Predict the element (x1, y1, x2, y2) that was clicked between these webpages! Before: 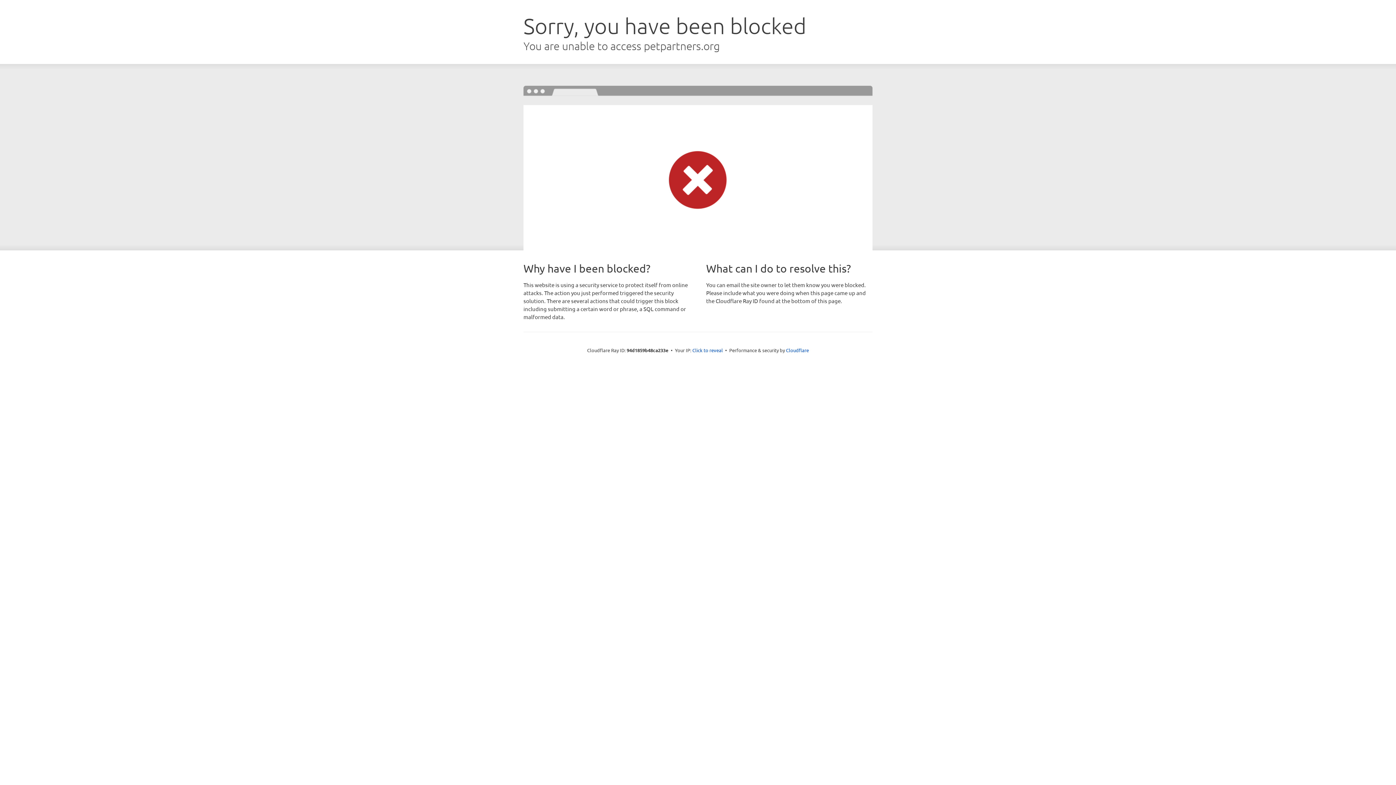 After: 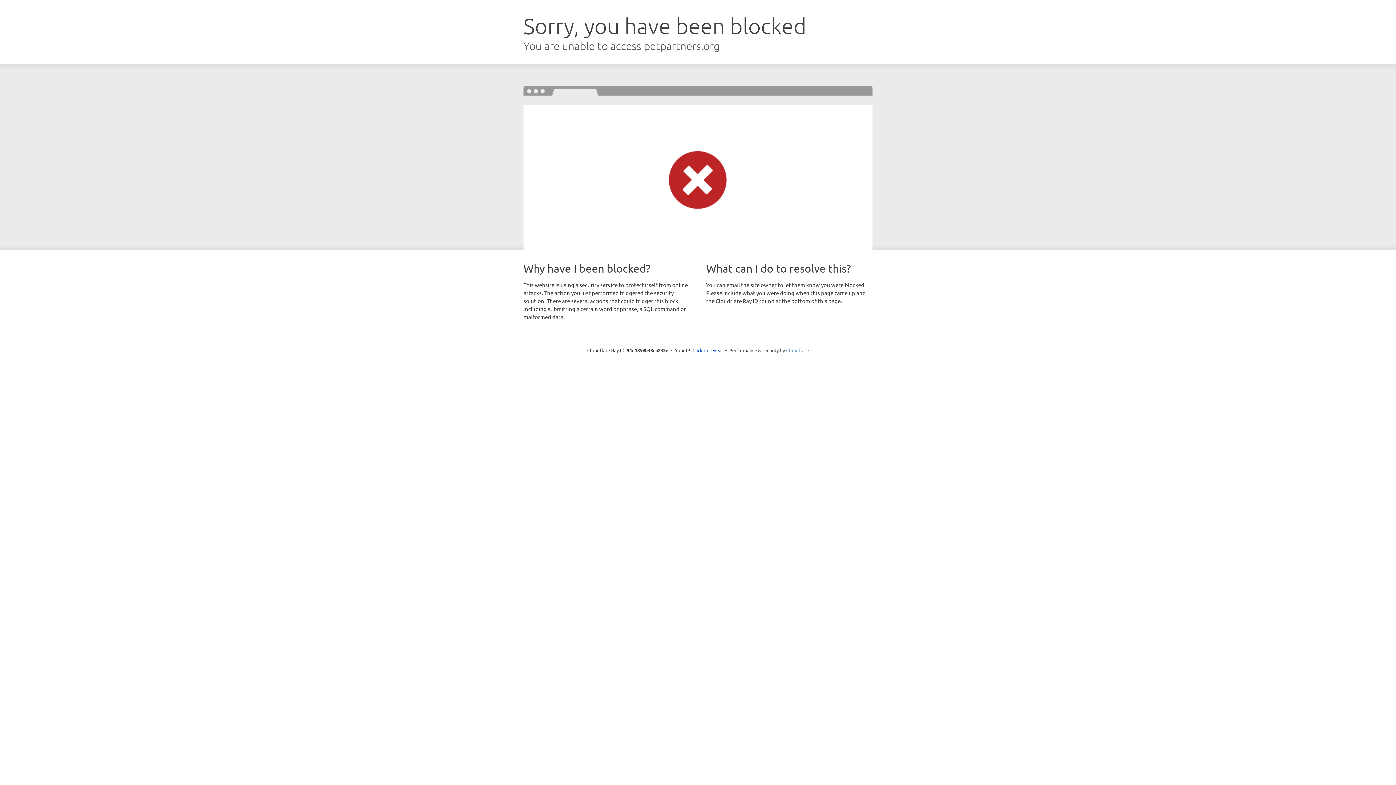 Action: label: Cloudflare bbox: (786, 347, 809, 353)